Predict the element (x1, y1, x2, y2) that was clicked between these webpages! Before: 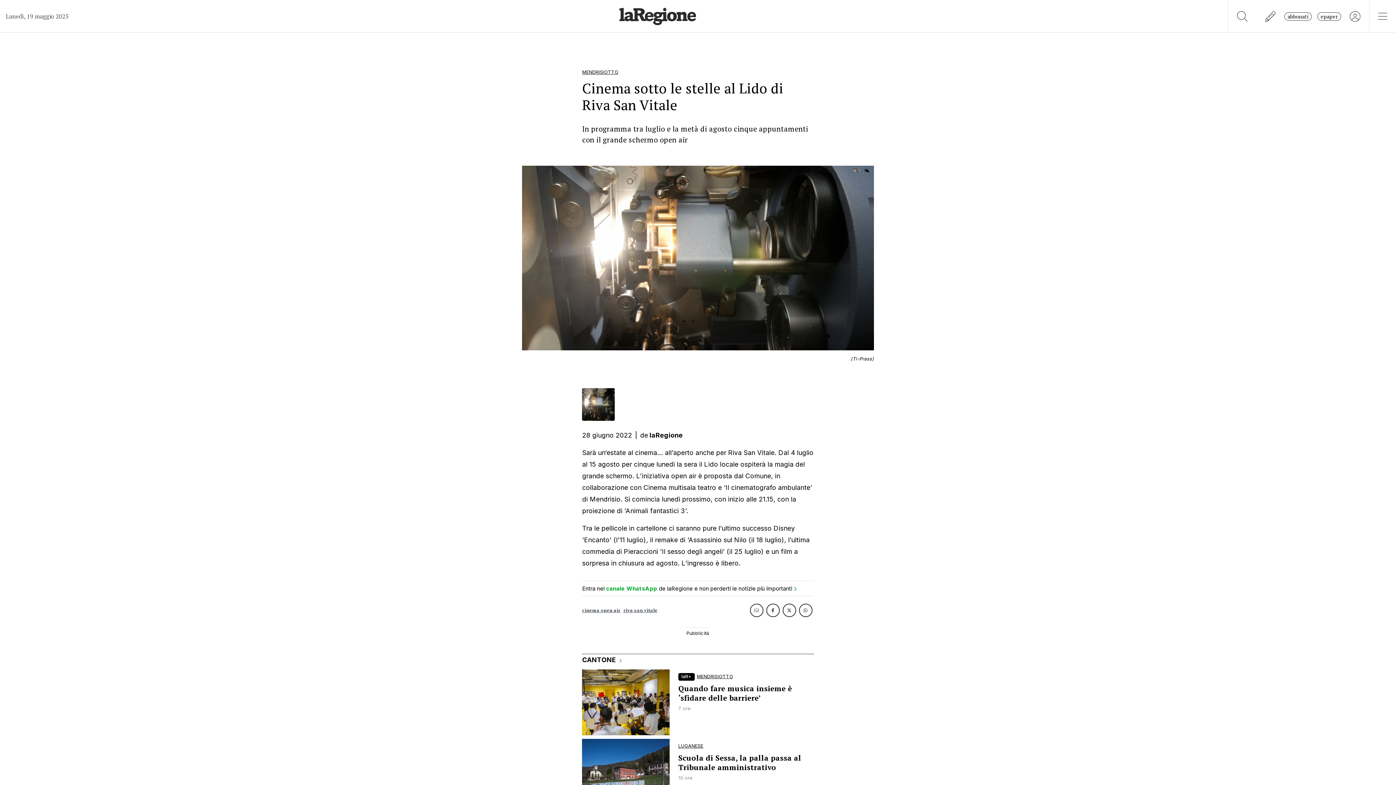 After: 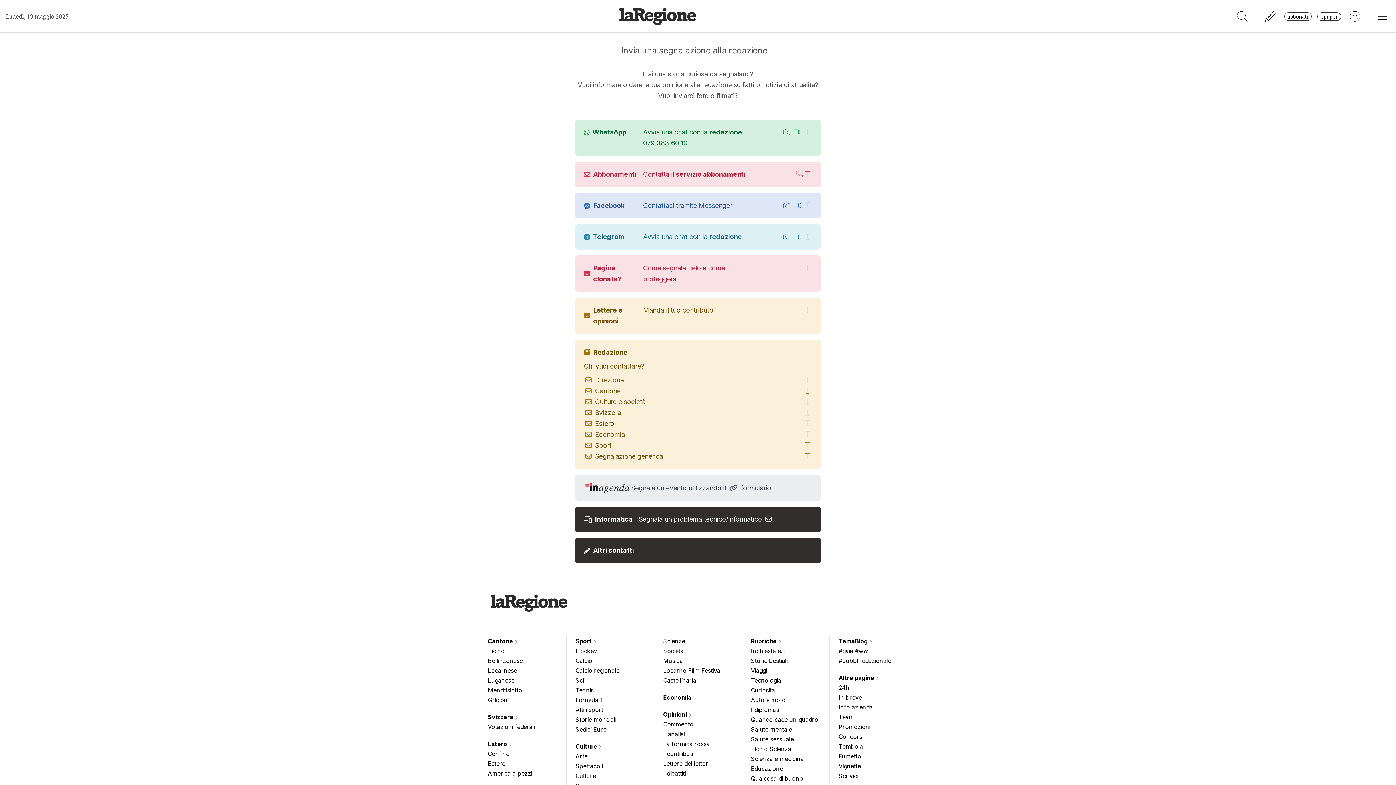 Action: bbox: (1256, 0, 1284, 32)